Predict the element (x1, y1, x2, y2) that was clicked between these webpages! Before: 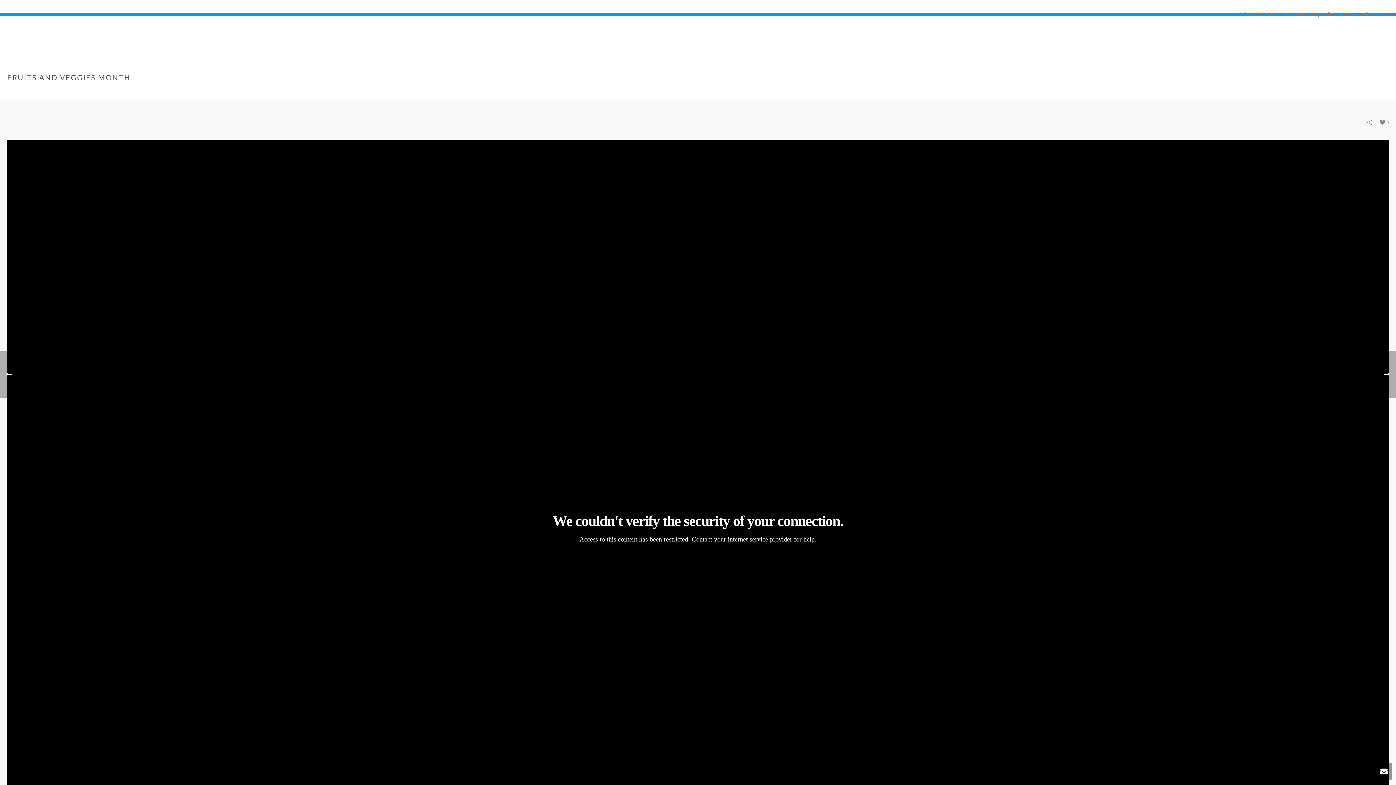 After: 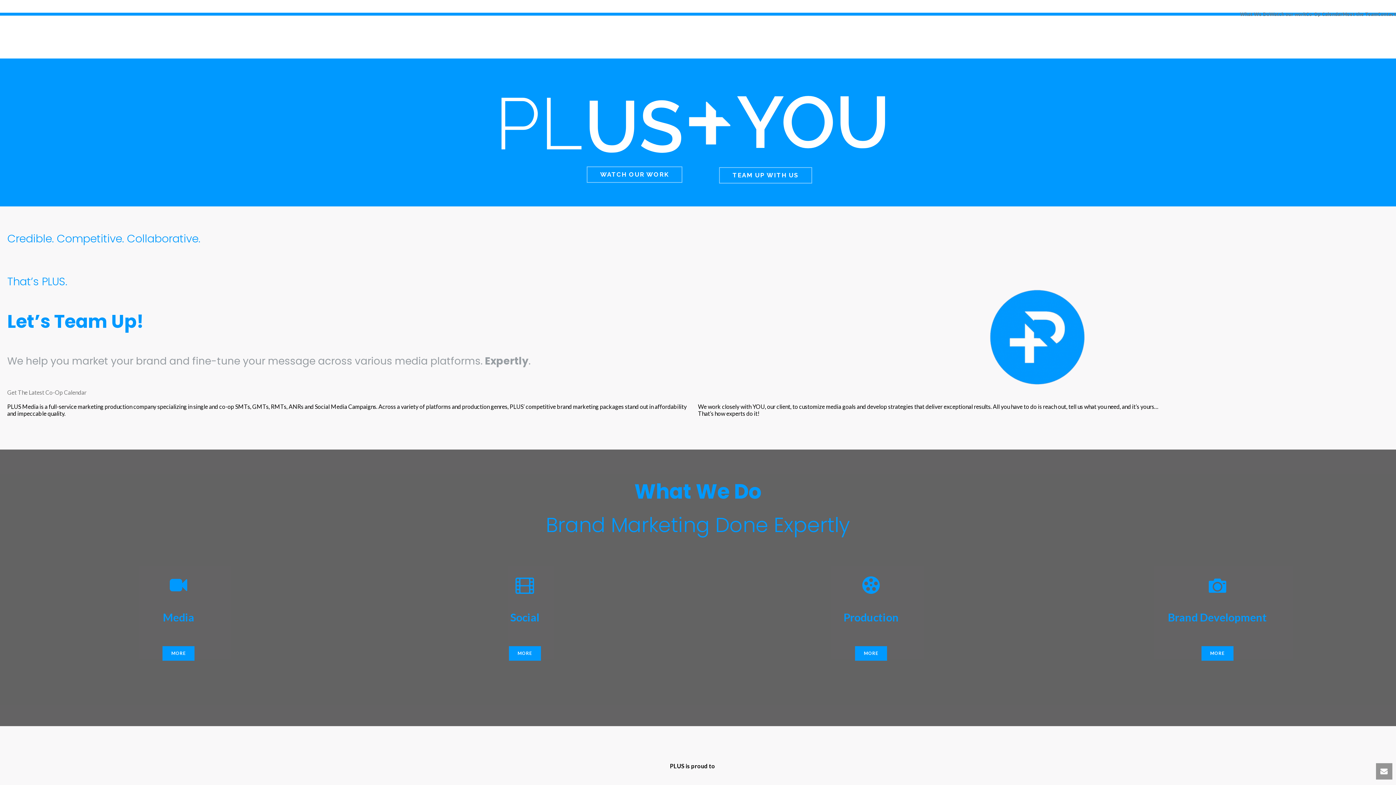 Action: label: HOME bbox: (1269, 90, 1282, 94)